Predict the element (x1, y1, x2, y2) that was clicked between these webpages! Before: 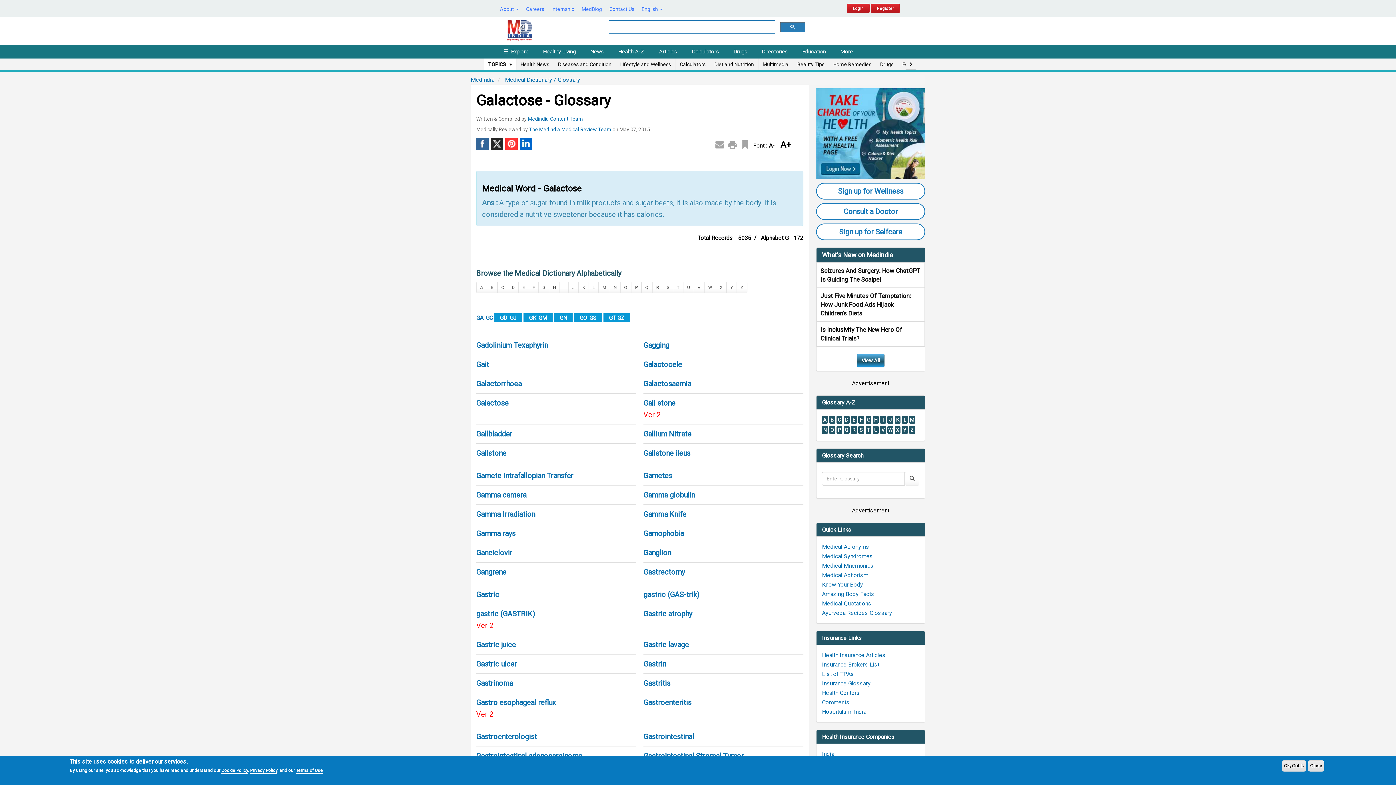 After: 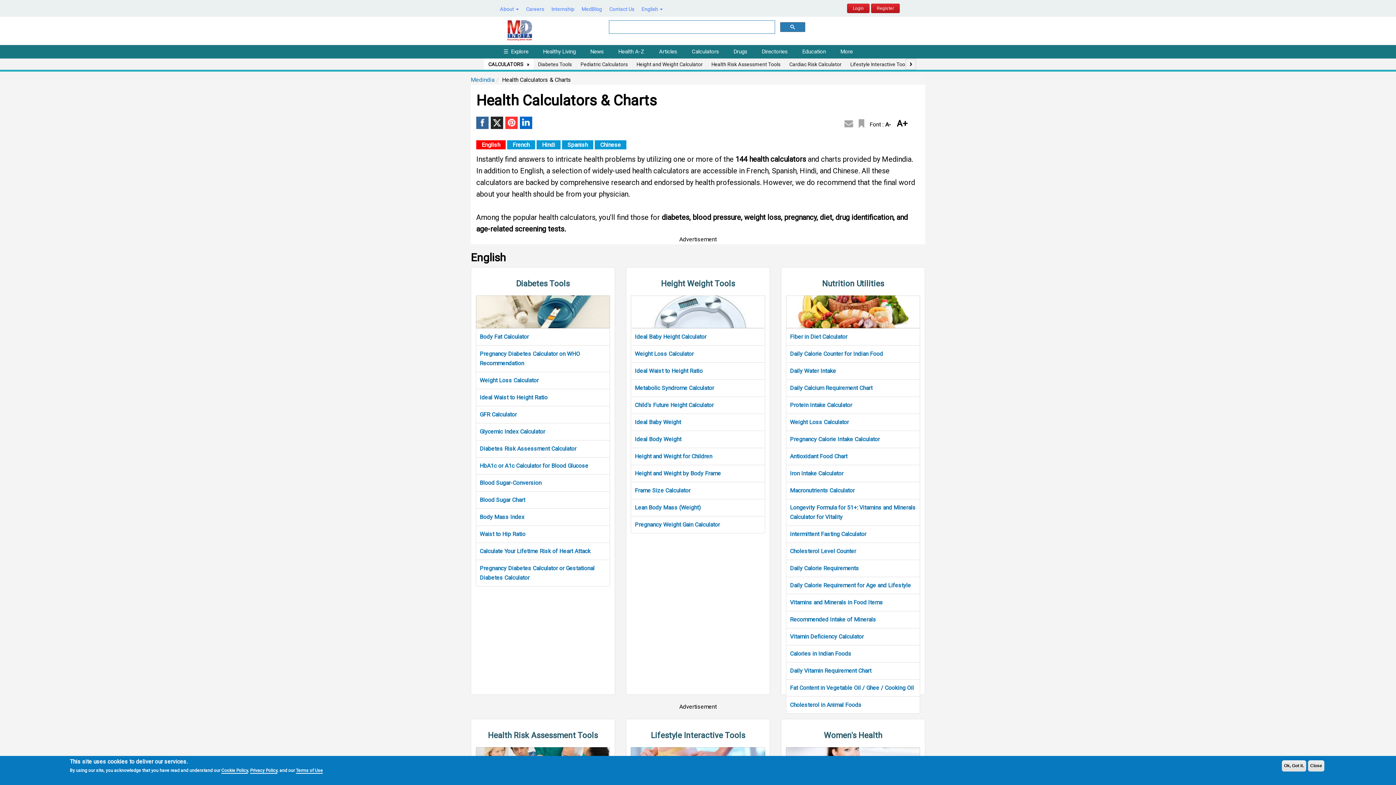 Action: bbox: (675, 58, 710, 69) label: Calculators